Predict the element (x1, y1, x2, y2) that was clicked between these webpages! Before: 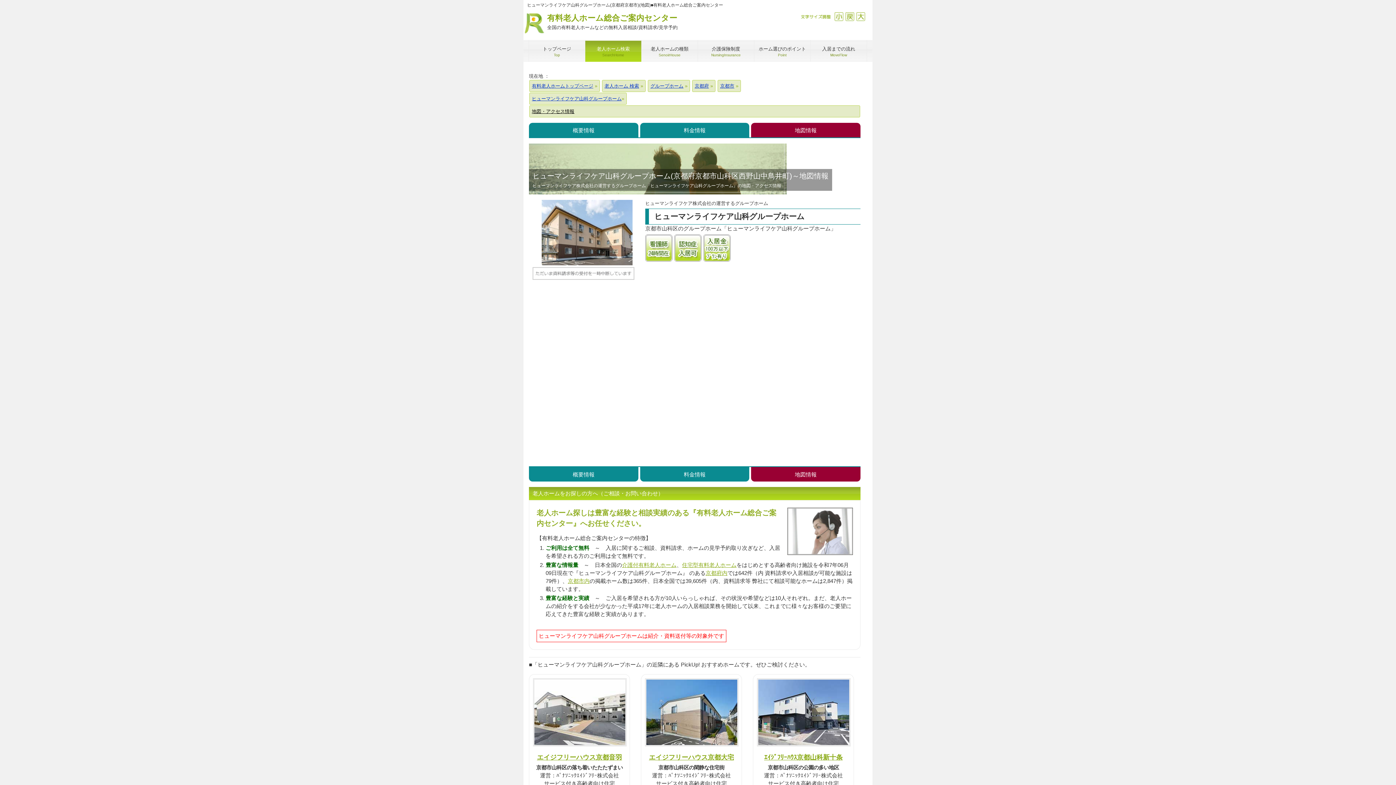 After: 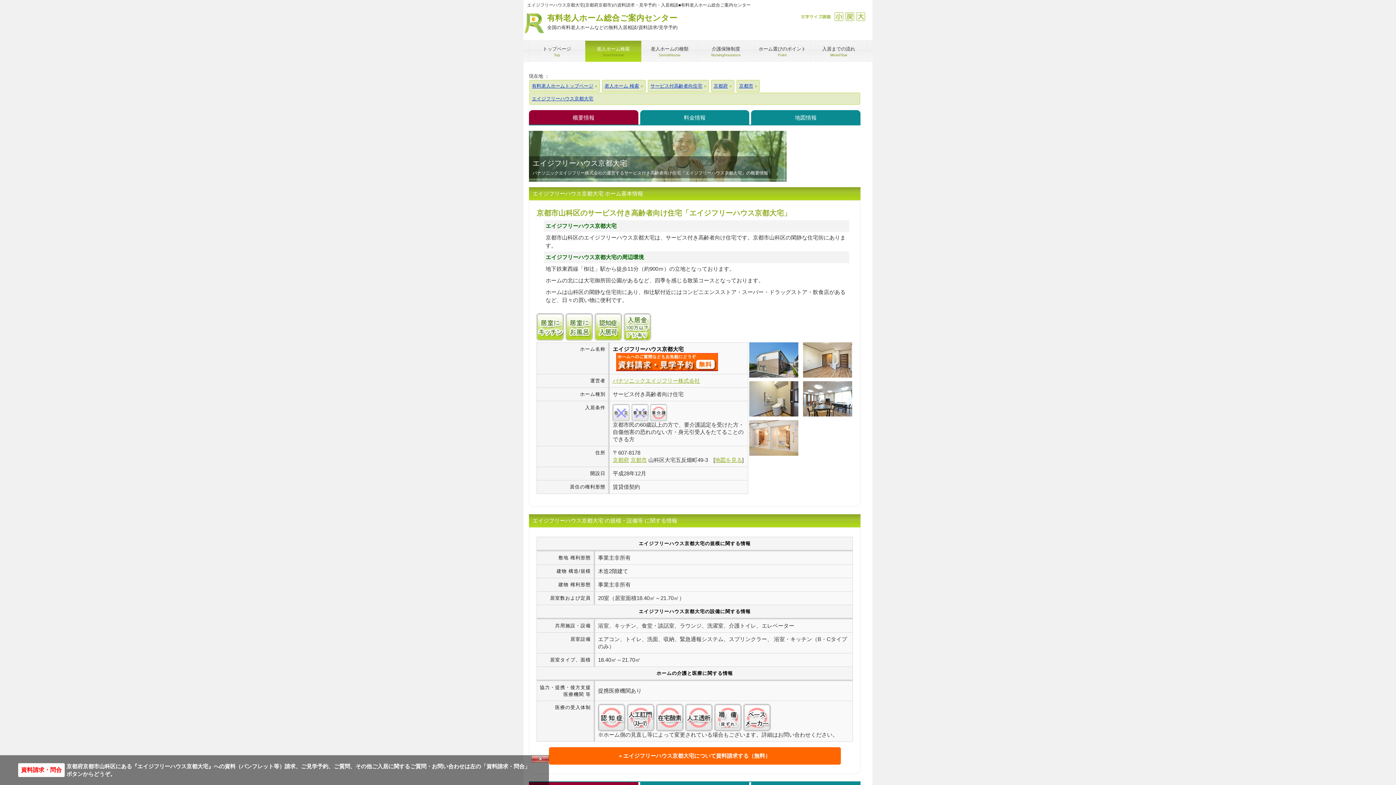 Action: label: エイジフリーハウス京都大宅 bbox: (649, 753, 734, 761)